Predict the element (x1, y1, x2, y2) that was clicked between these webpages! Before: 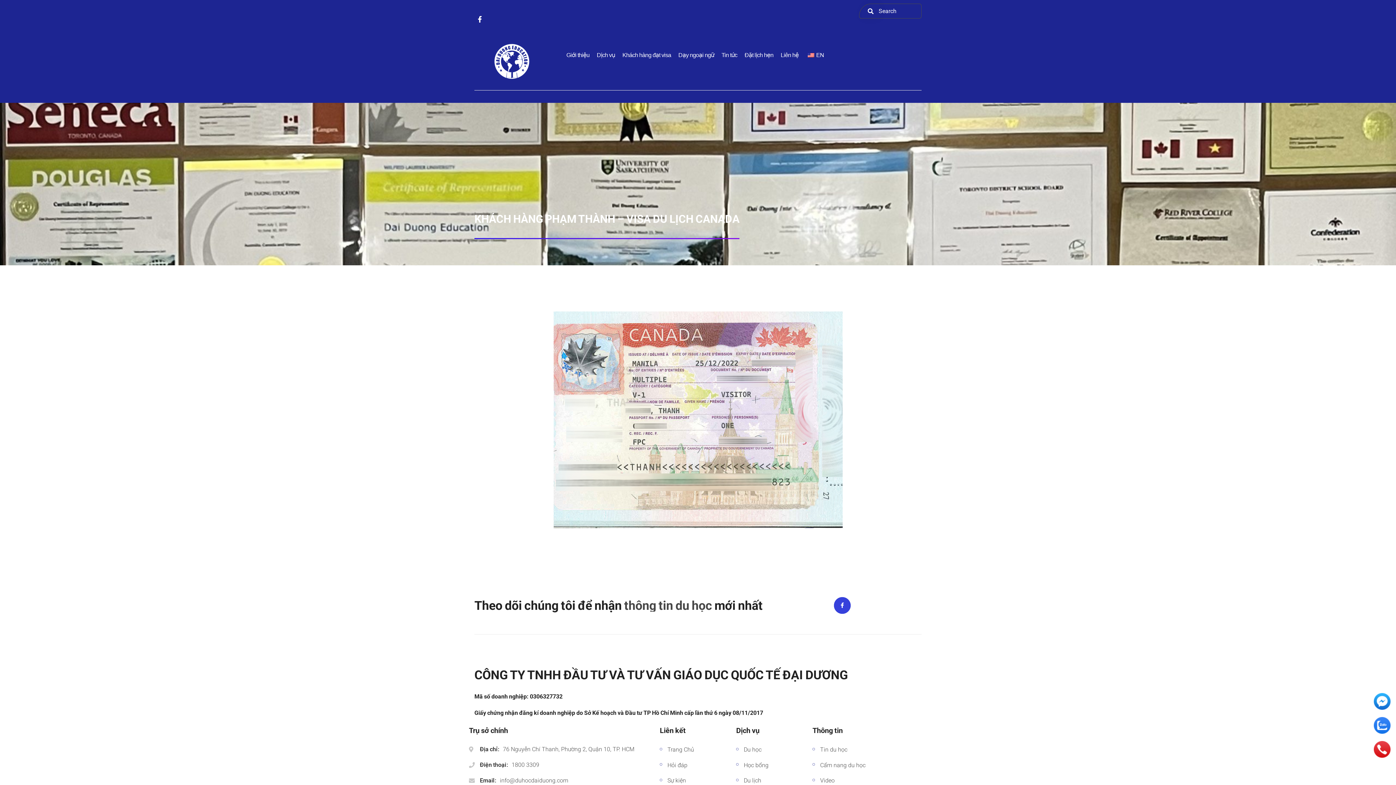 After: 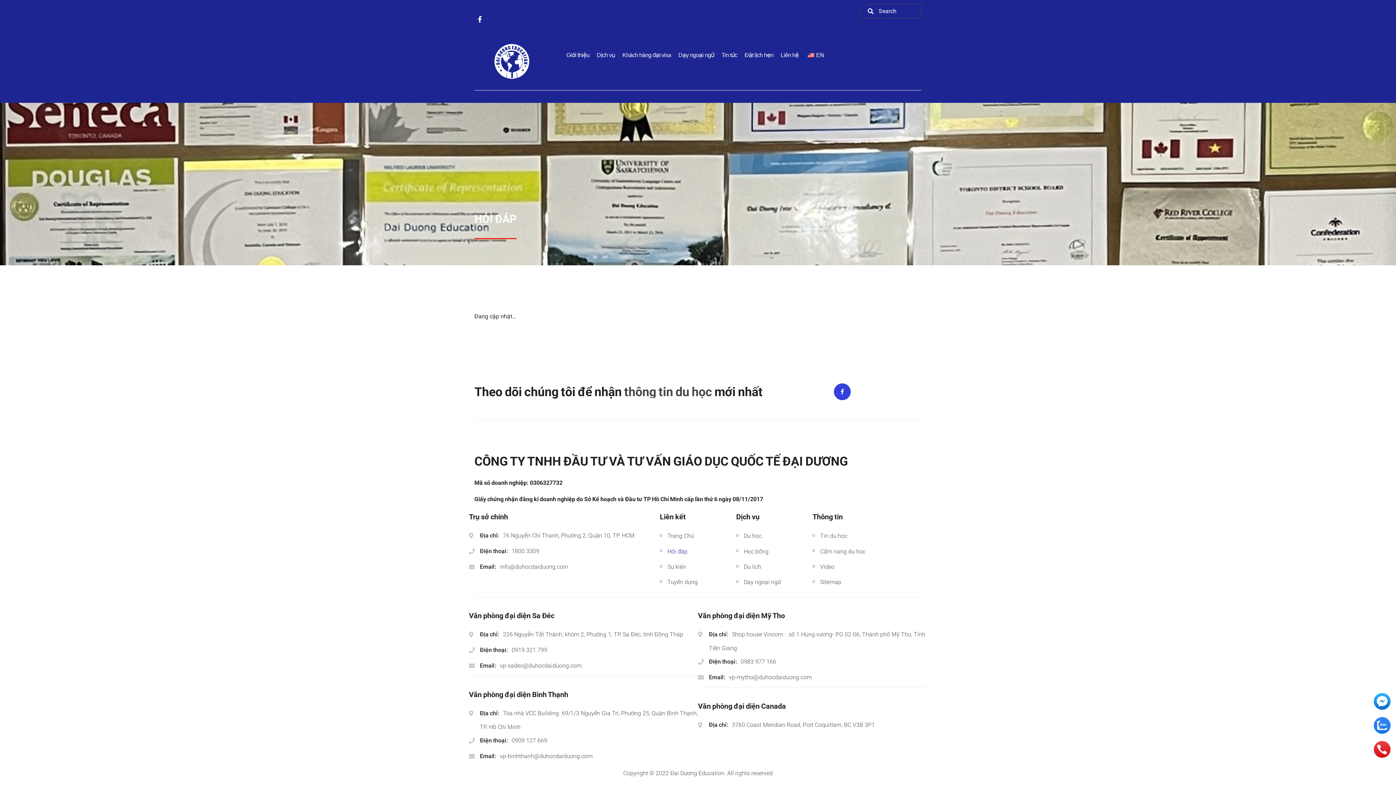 Action: bbox: (667, 759, 703, 771) label: Hỏi đáp